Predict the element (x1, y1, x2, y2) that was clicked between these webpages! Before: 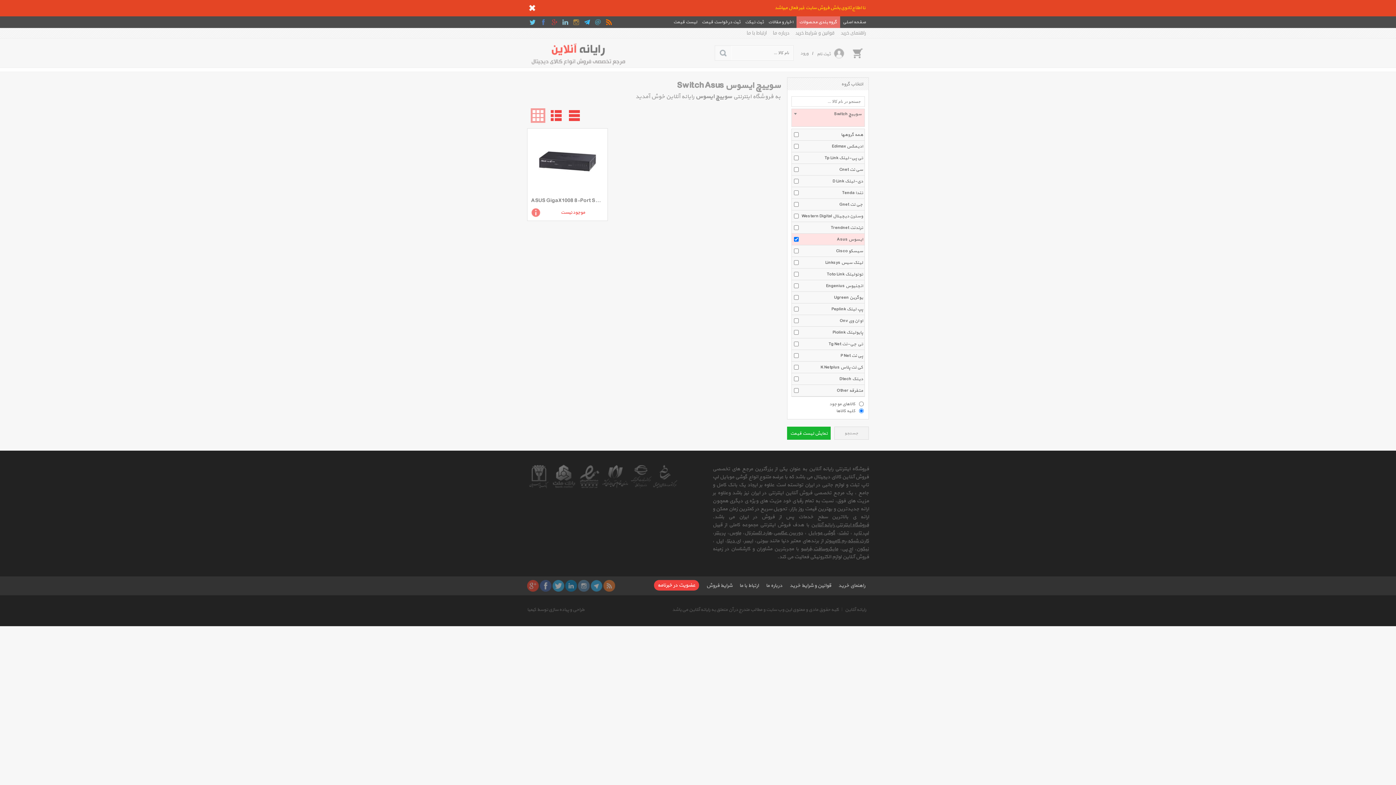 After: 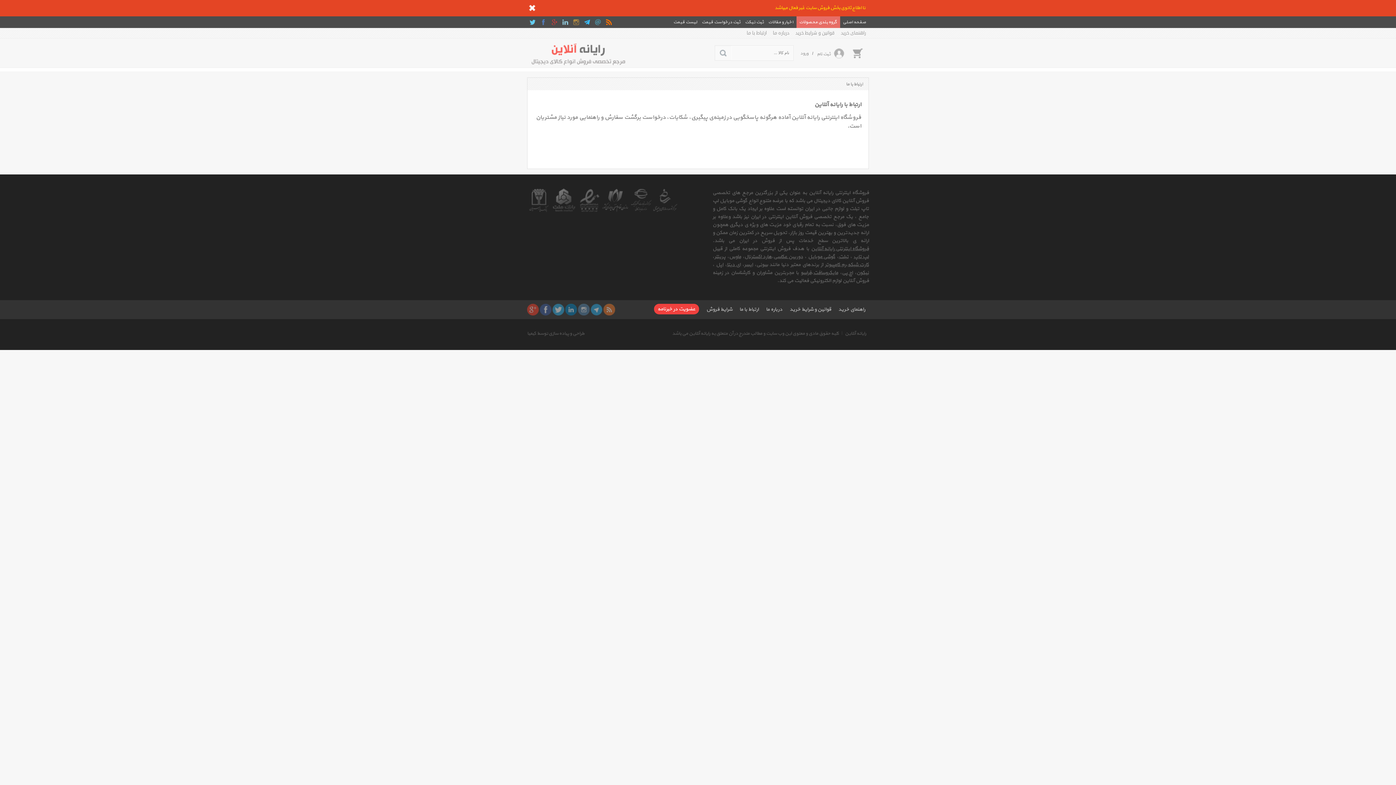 Action: bbox: (732, 580, 758, 591) label: ارتباط با ما